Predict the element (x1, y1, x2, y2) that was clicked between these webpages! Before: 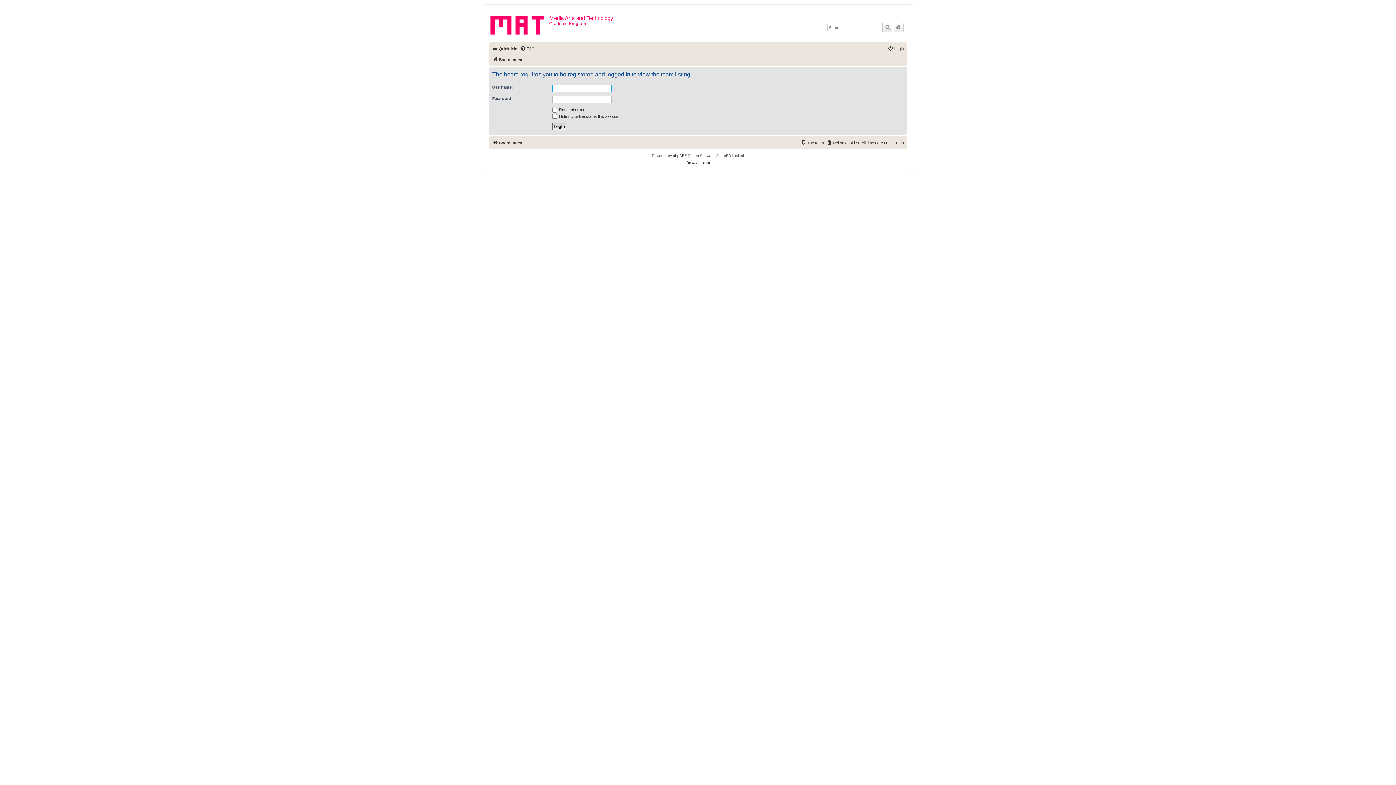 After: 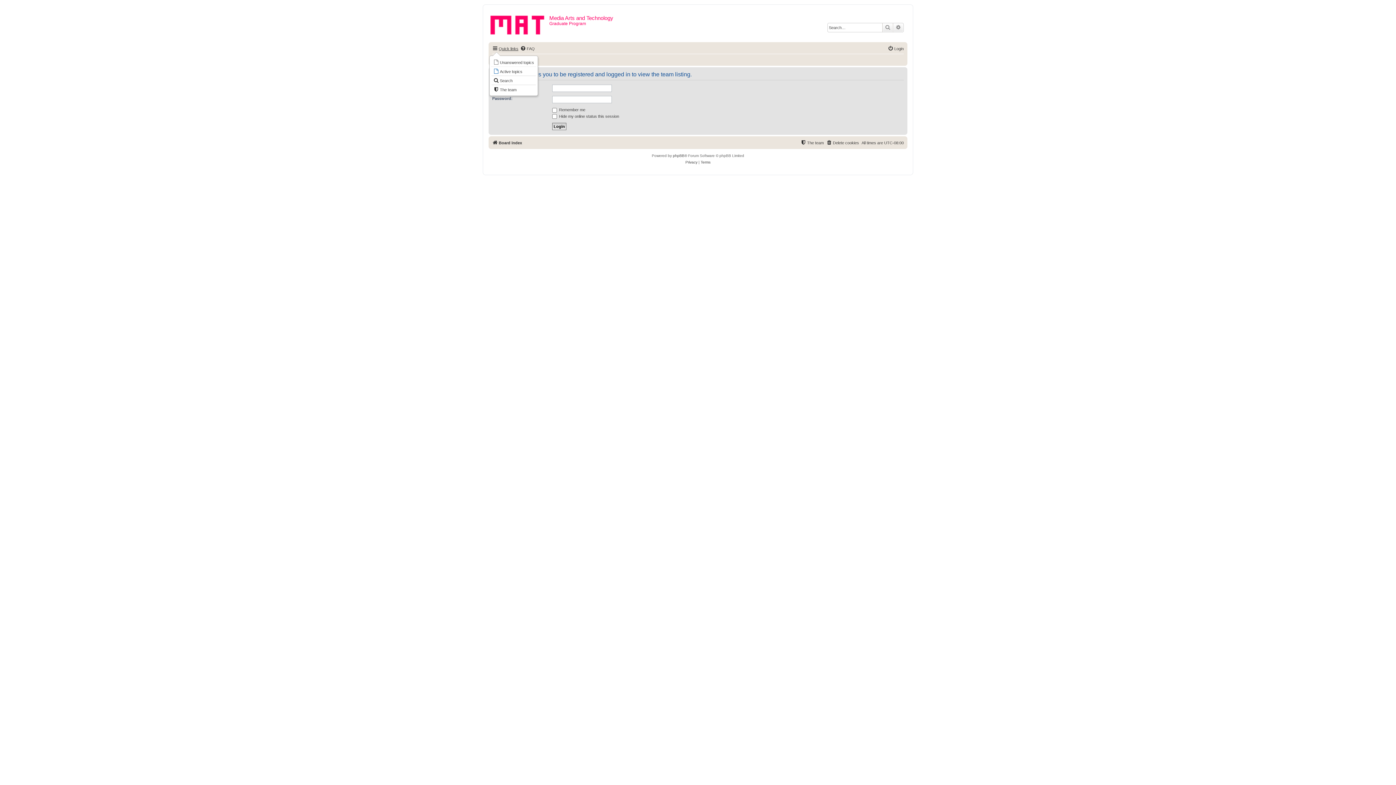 Action: label: Quick links bbox: (492, 44, 518, 53)